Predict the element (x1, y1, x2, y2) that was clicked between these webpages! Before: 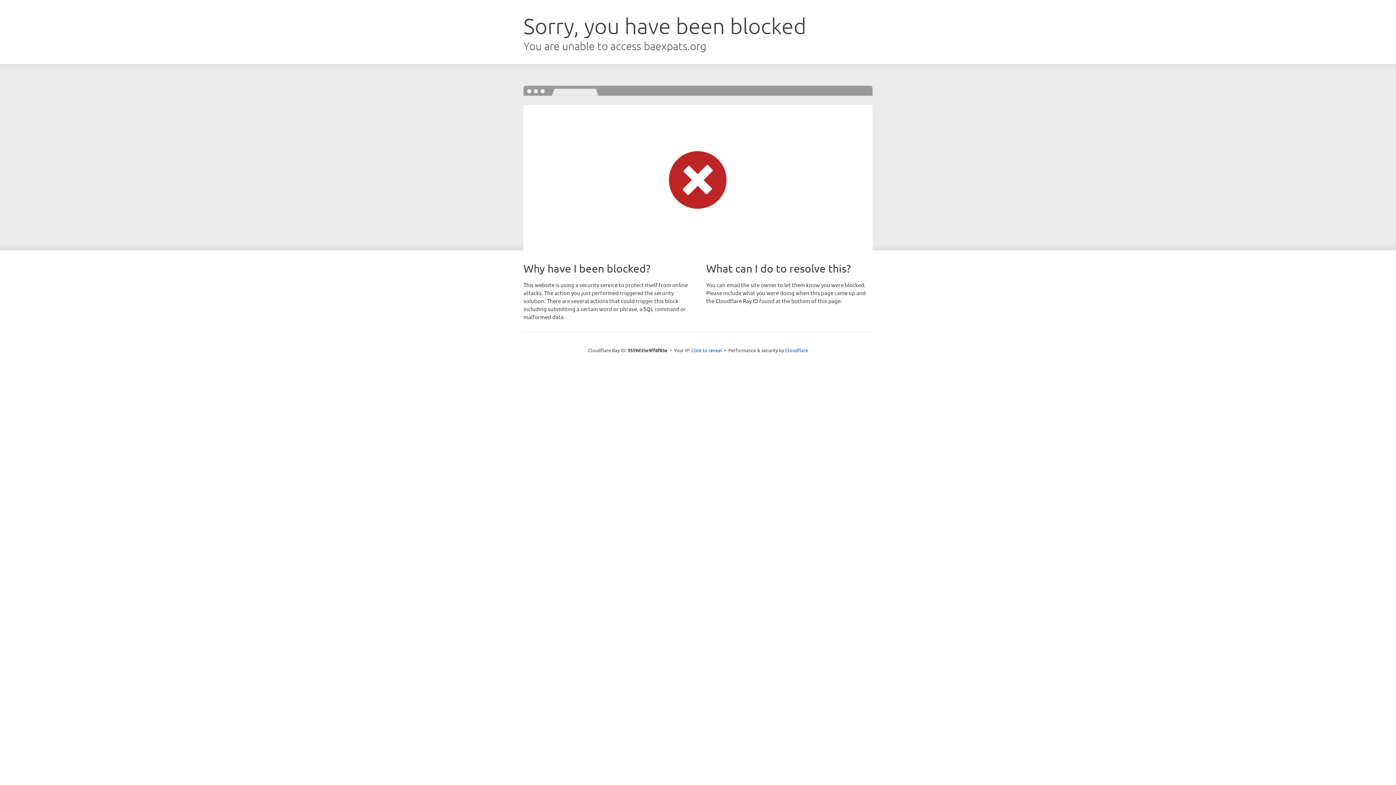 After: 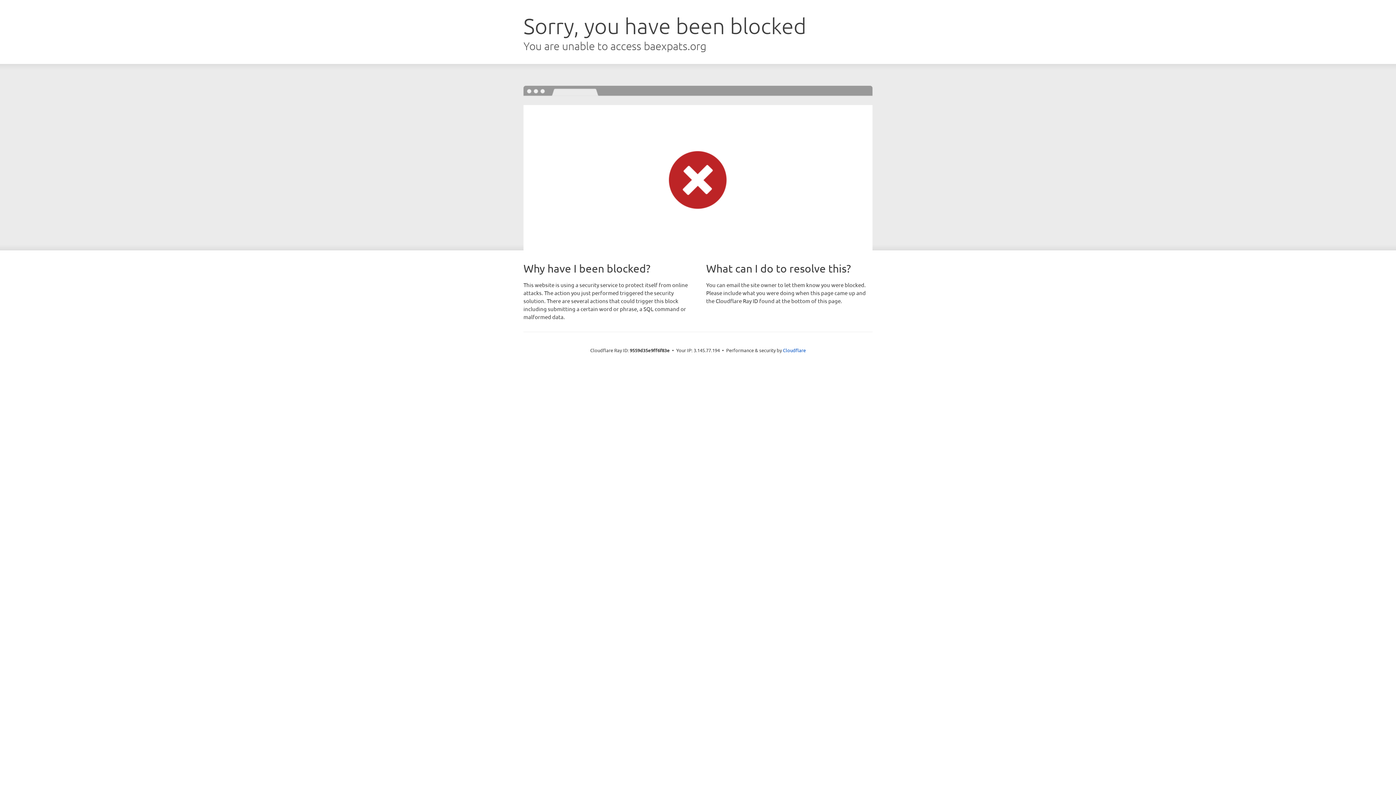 Action: bbox: (691, 346, 722, 353) label: Click to reveal